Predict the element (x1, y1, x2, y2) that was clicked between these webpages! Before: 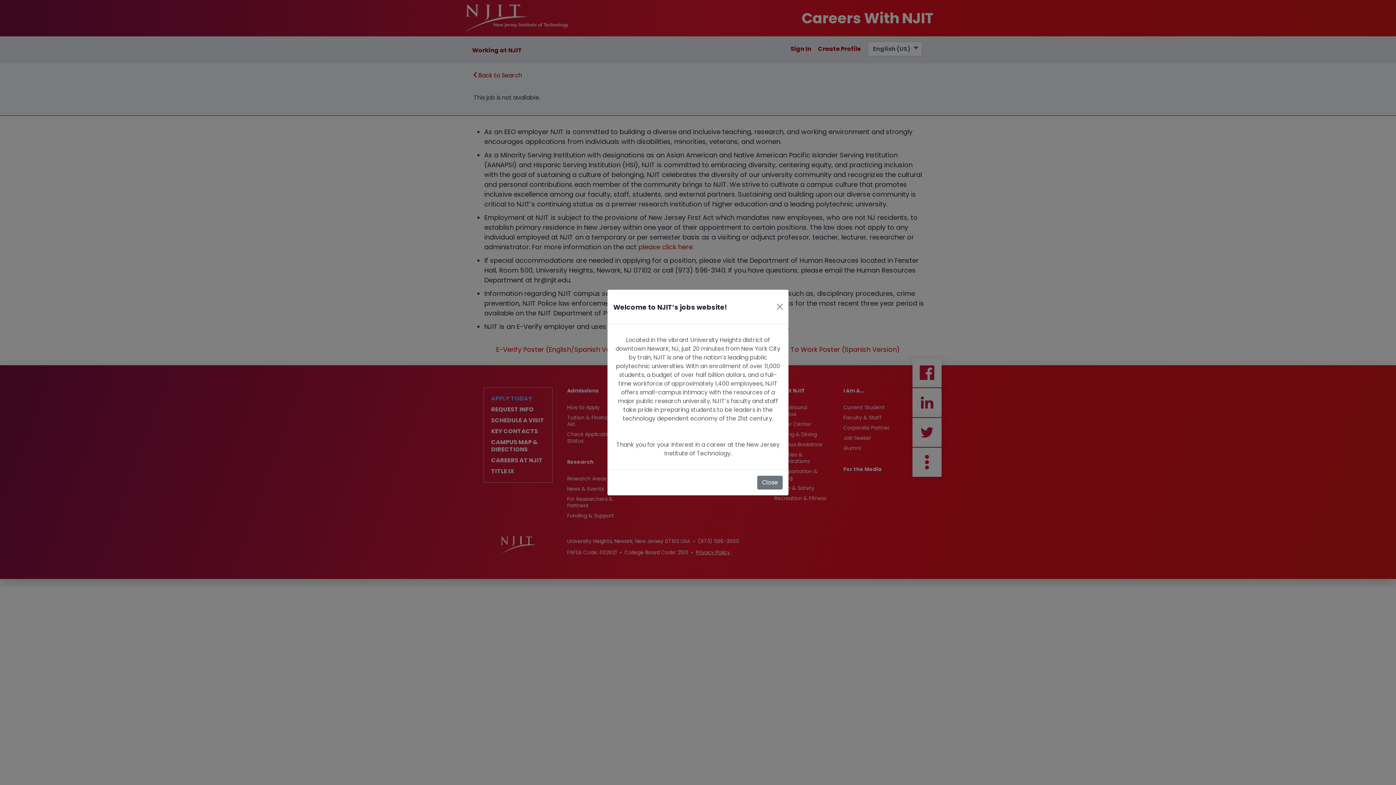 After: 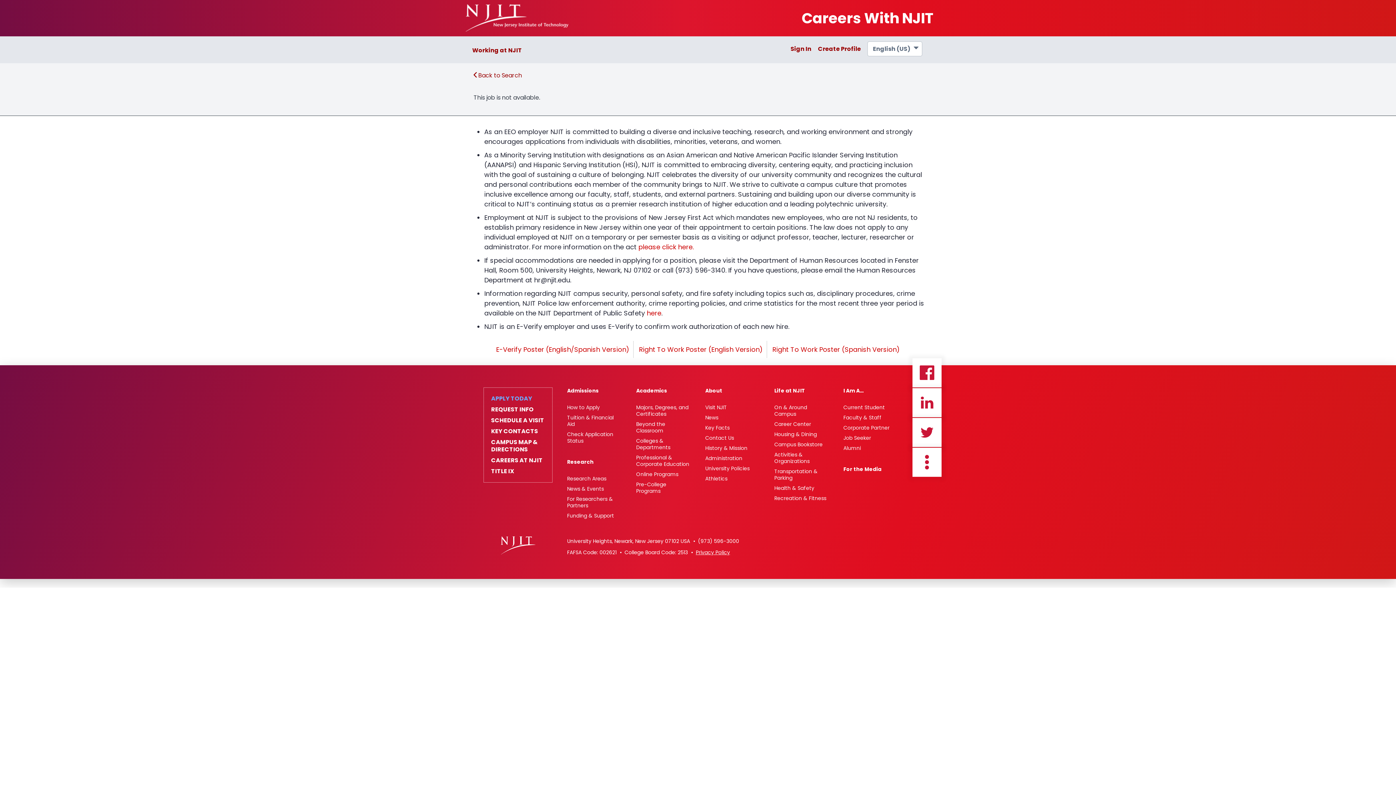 Action: label: Close bbox: (757, 457, 782, 471)